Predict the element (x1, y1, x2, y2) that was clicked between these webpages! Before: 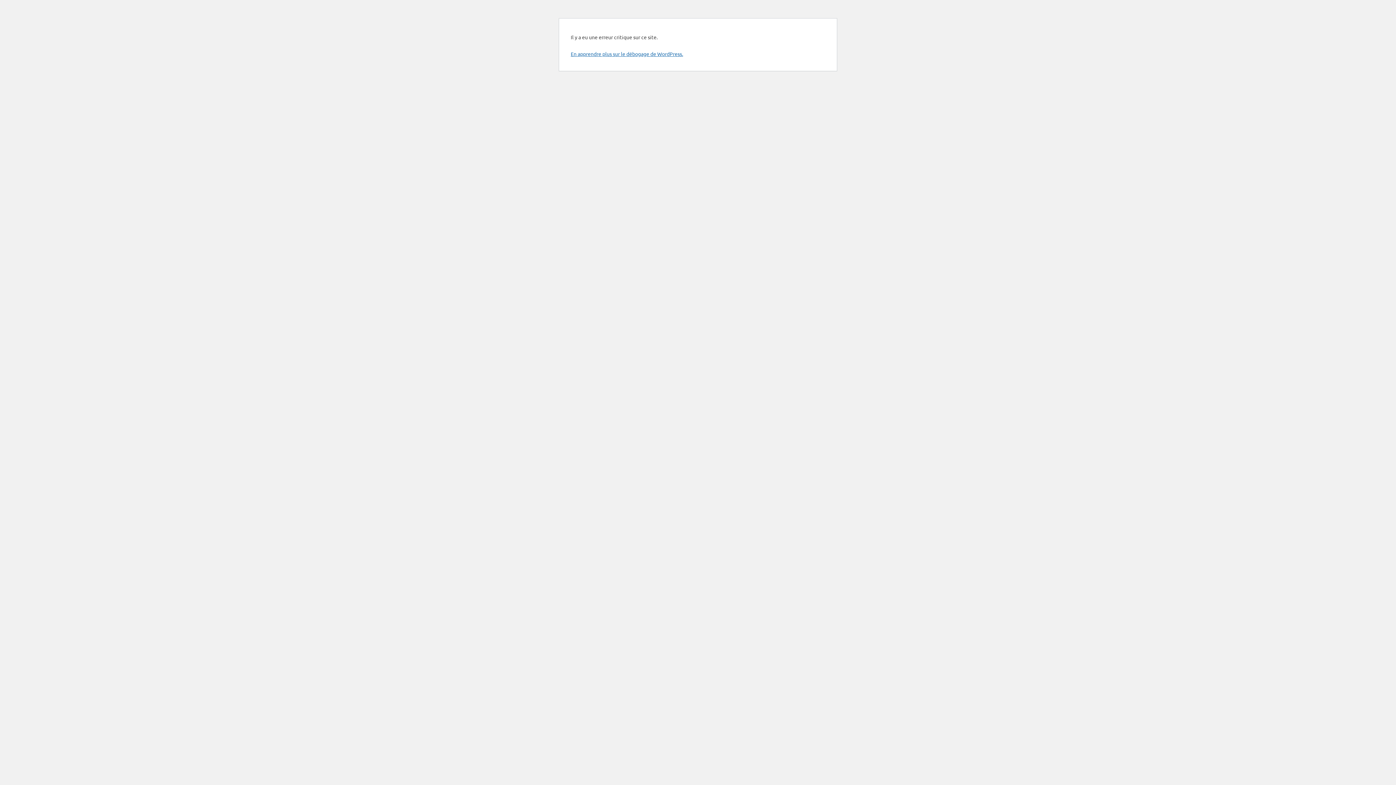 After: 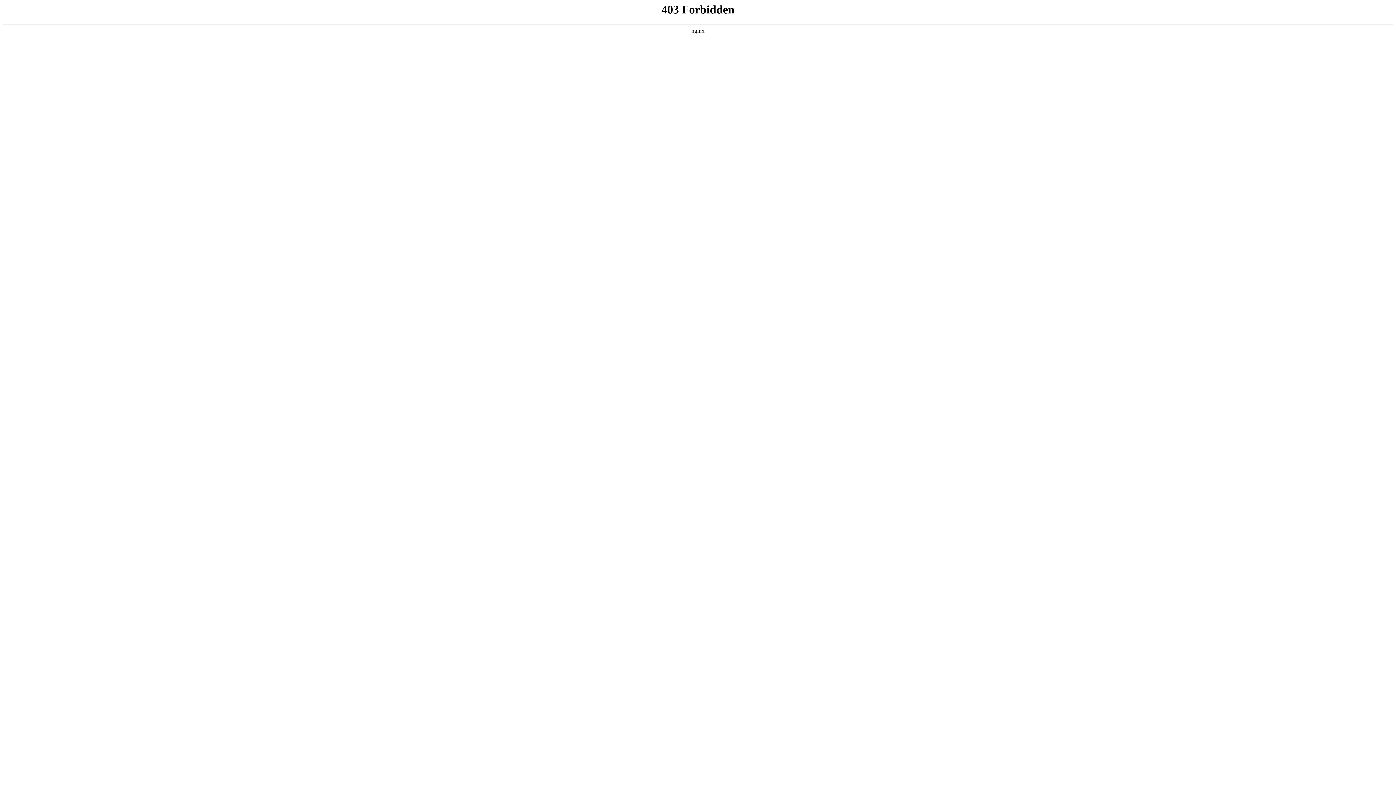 Action: label: En apprendre plus sur le débogage de WordPress. bbox: (570, 50, 683, 57)